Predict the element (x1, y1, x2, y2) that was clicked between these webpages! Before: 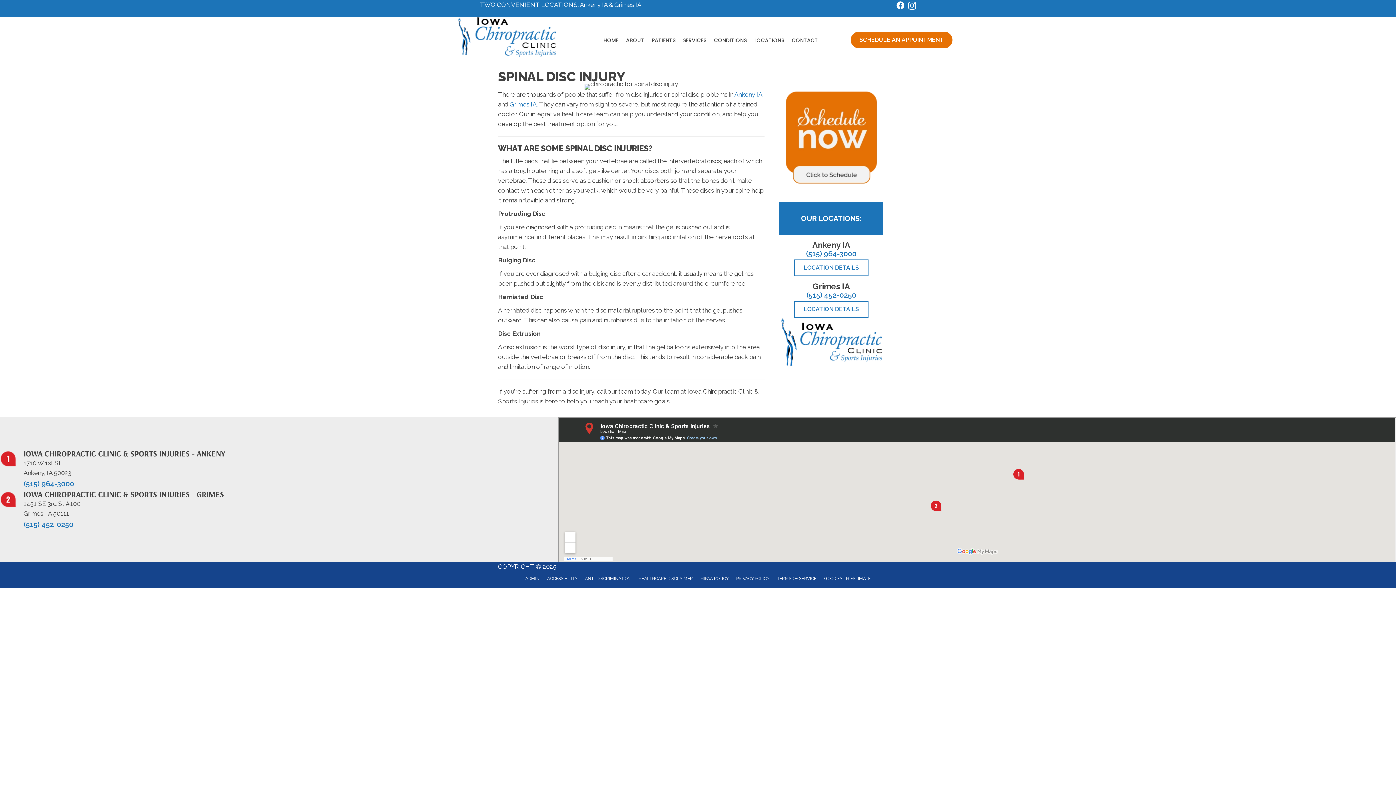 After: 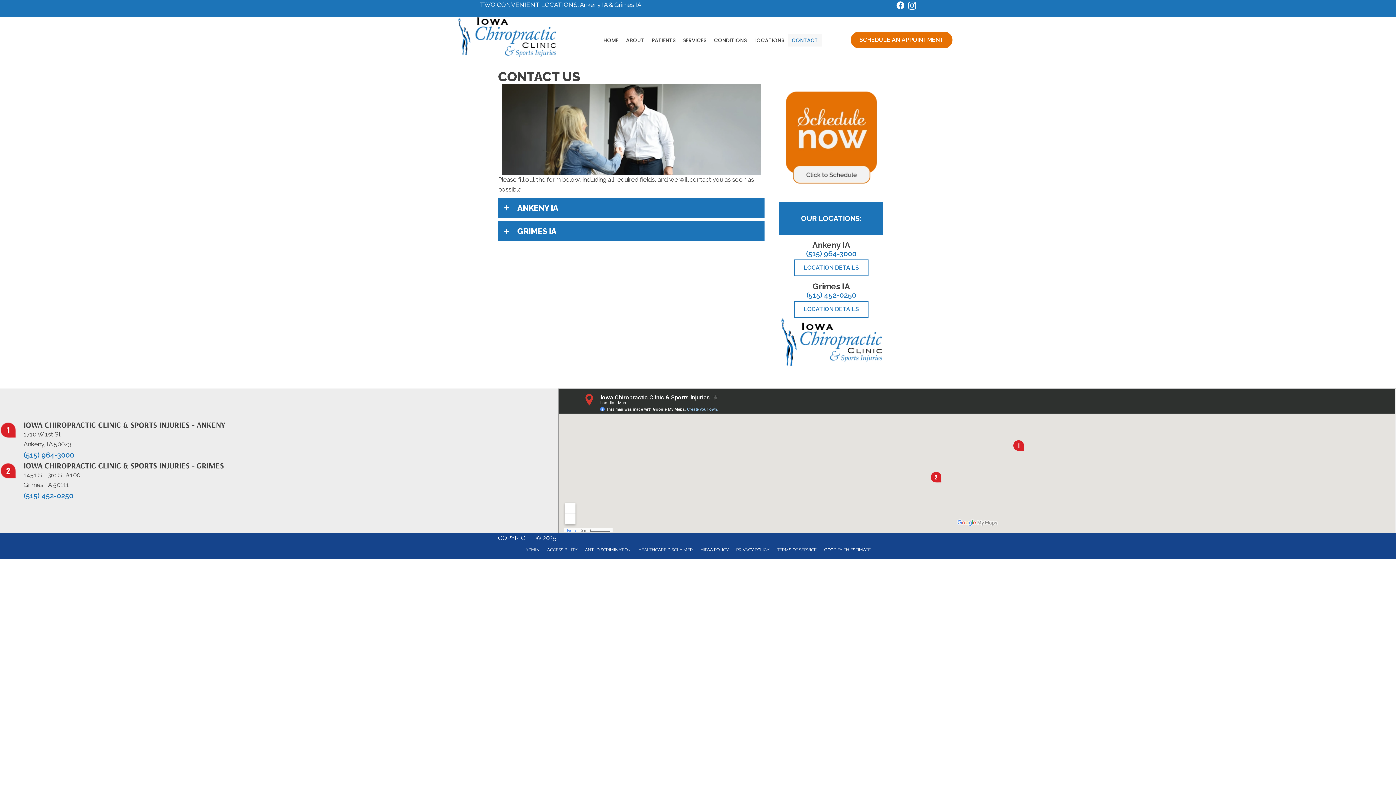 Action: bbox: (788, 34, 821, 46) label: CONTACT